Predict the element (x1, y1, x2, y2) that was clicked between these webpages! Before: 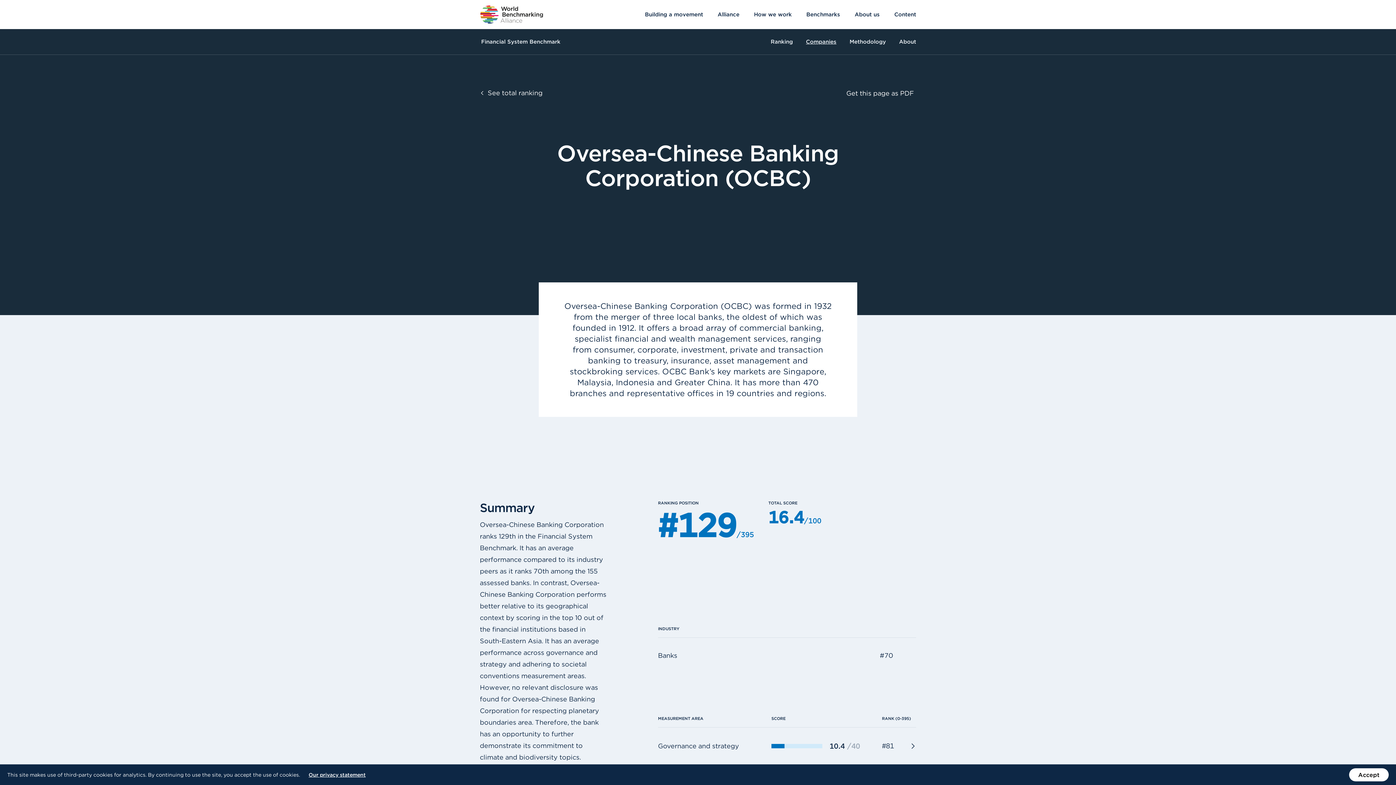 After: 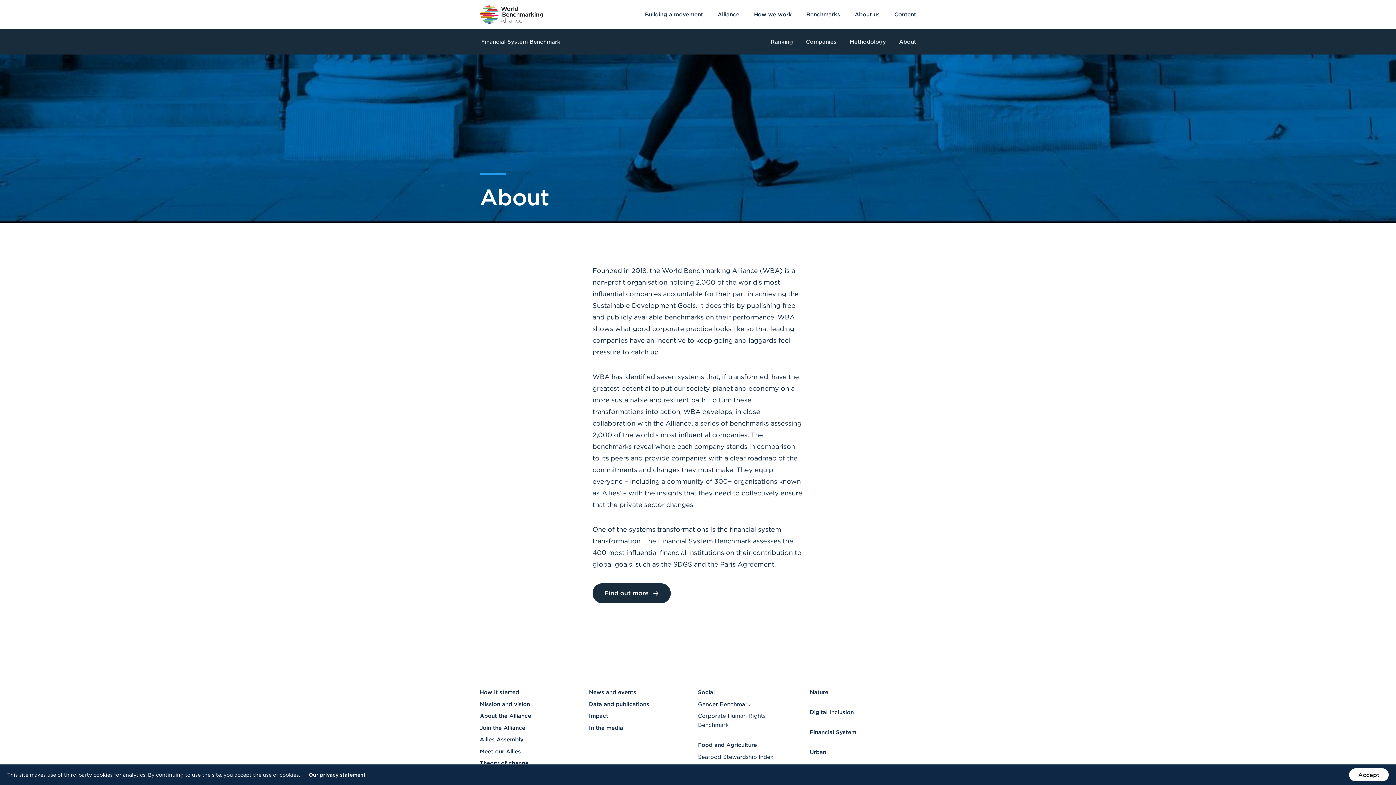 Action: label: About bbox: (899, 33, 916, 50)